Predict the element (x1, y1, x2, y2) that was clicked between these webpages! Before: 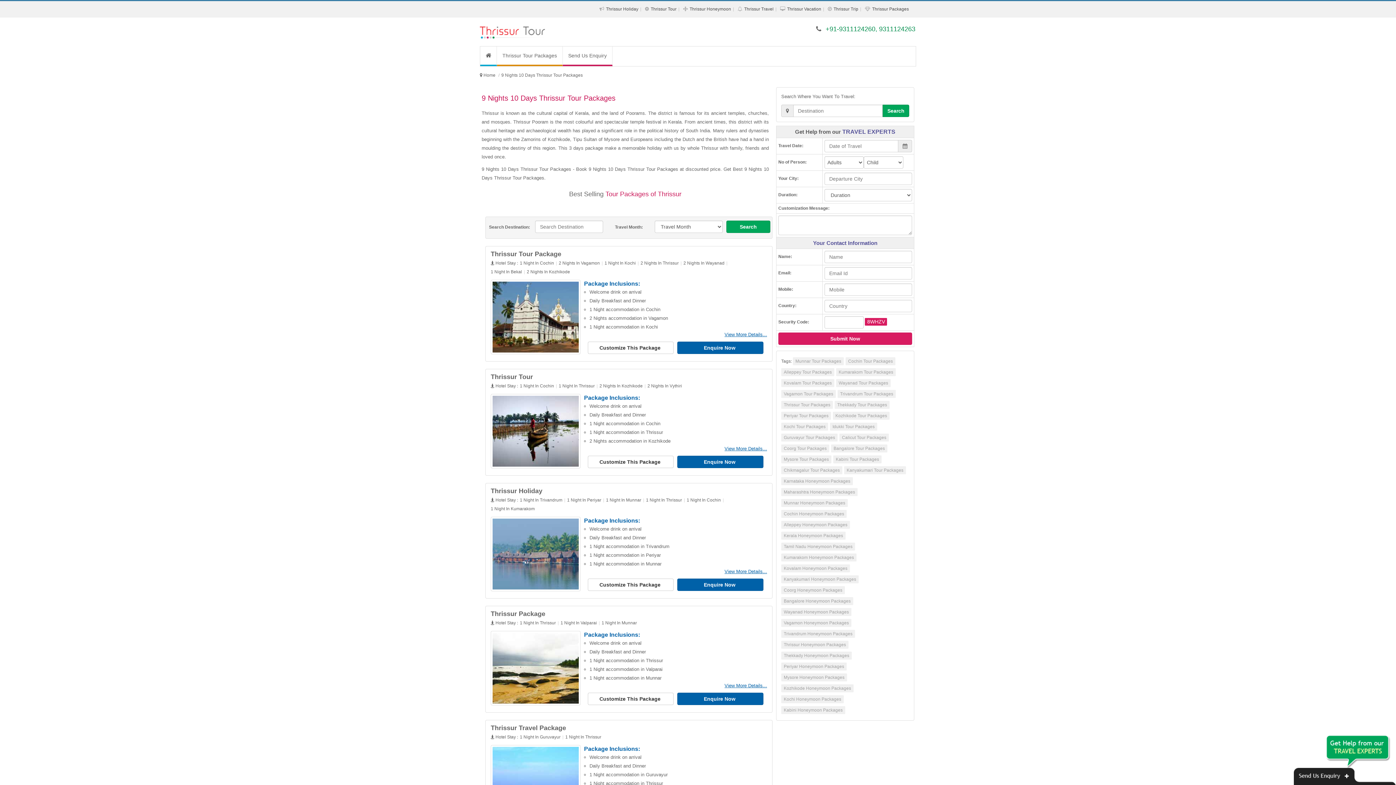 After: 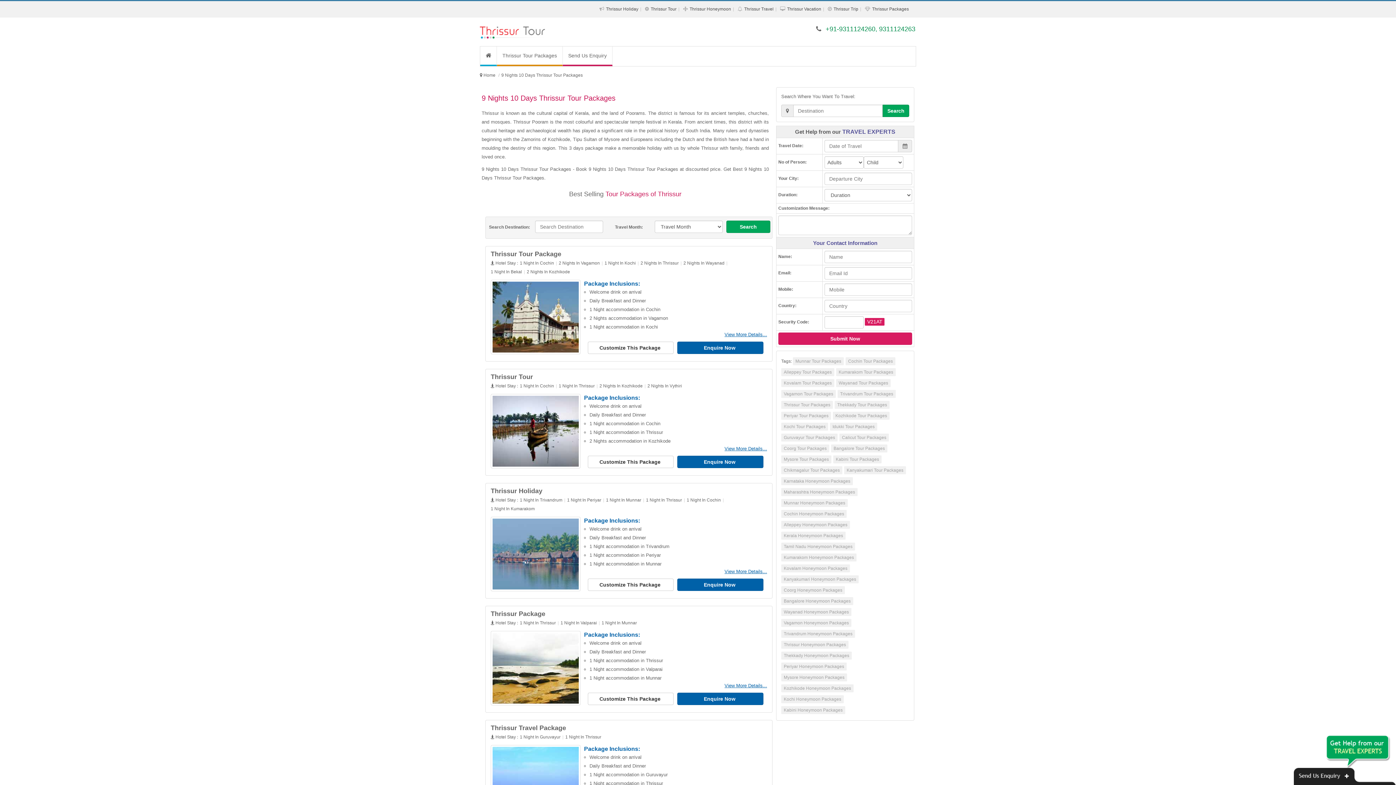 Action: label: 9 Nights 10 Days Thrissur Tour Packages bbox: (501, 72, 582, 77)